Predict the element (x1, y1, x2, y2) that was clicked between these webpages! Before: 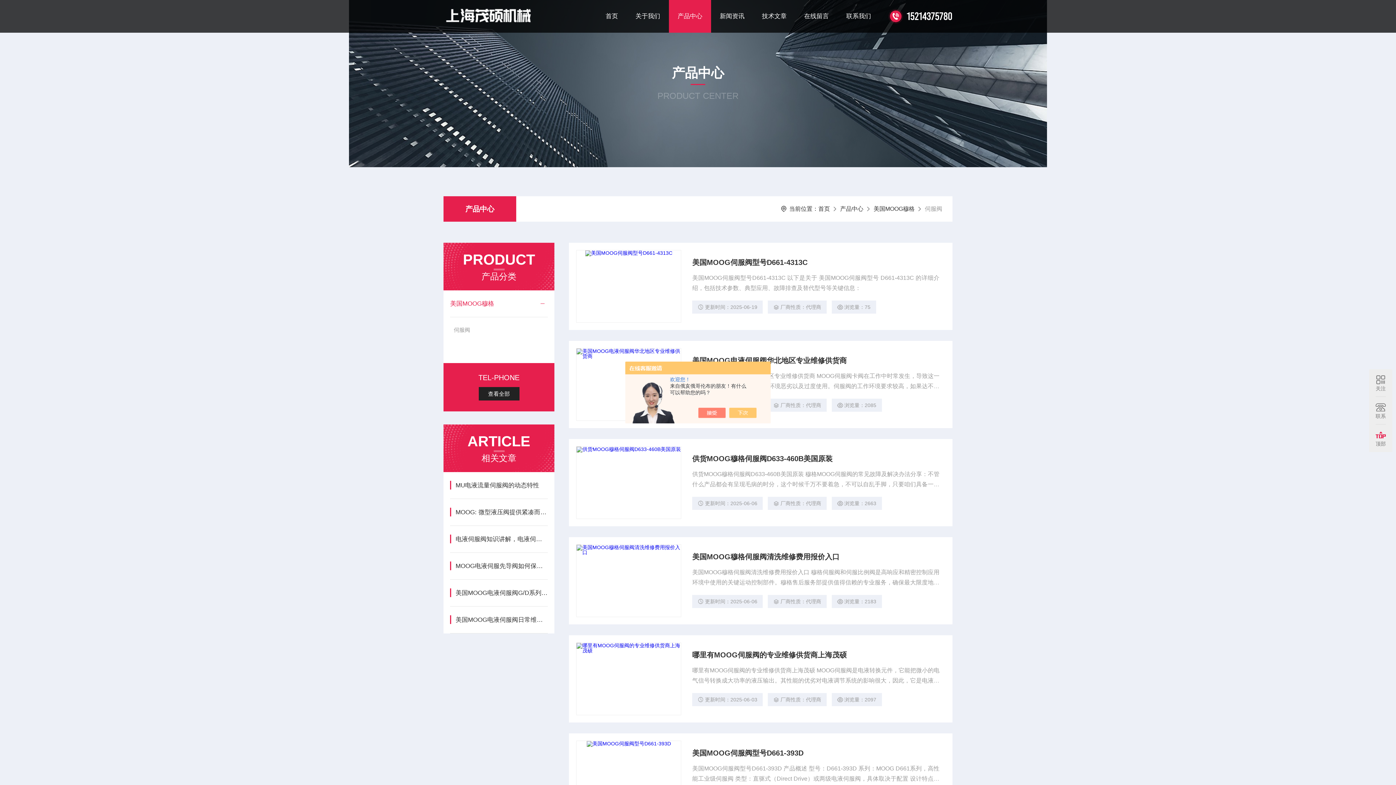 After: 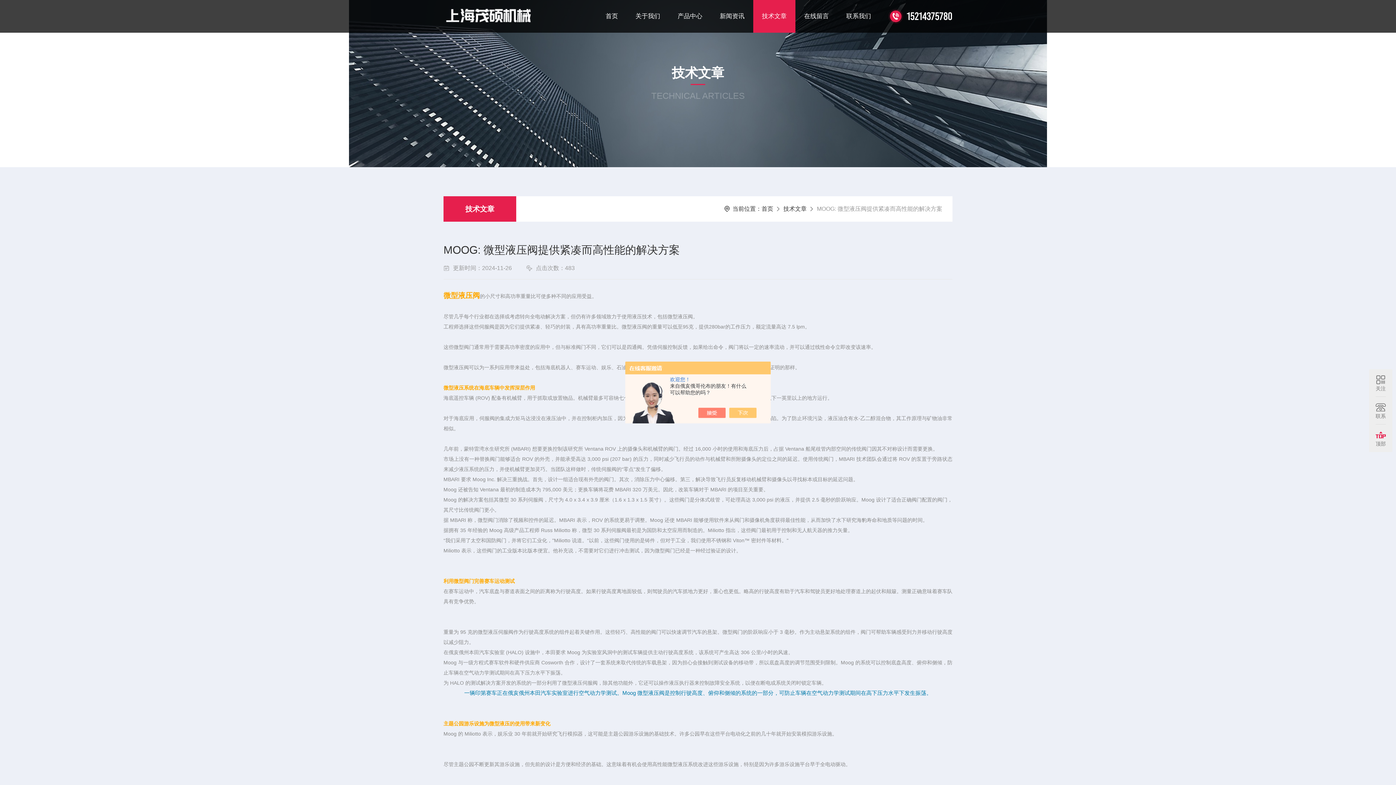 Action: bbox: (455, 499, 547, 526) label: MOOG: 微型液压阀提供紧凑而高性能的解决方案